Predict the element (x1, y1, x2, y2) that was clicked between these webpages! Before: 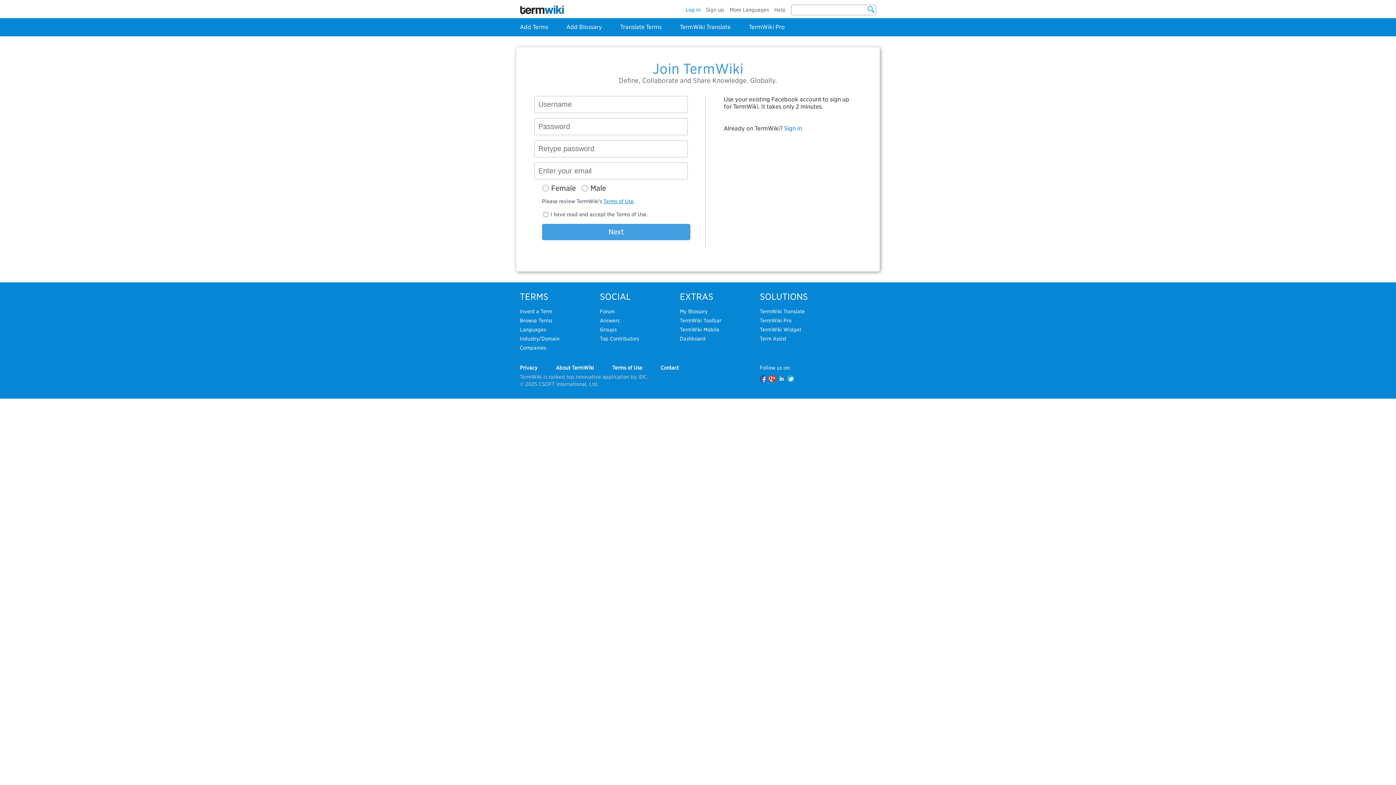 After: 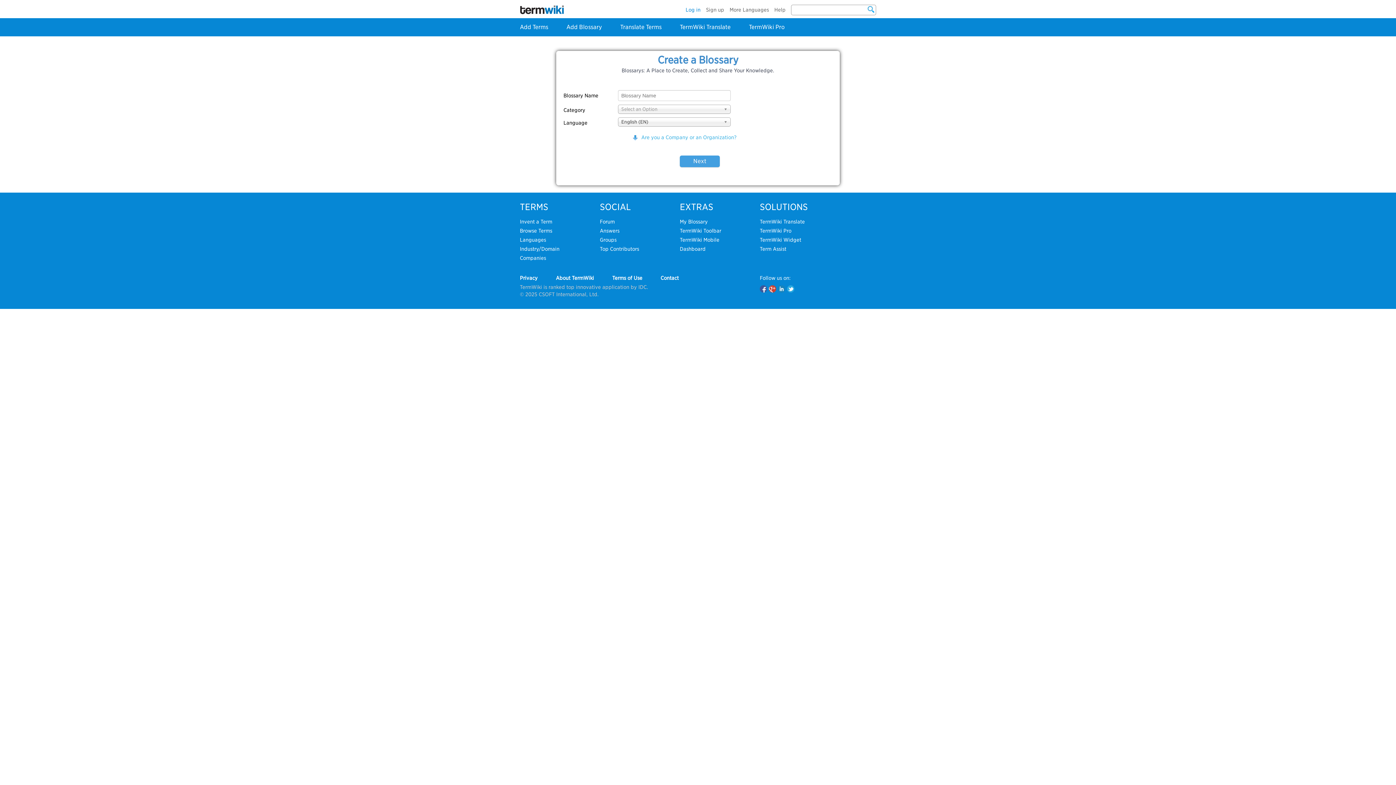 Action: bbox: (566, 23, 602, 30) label: Add Blossary